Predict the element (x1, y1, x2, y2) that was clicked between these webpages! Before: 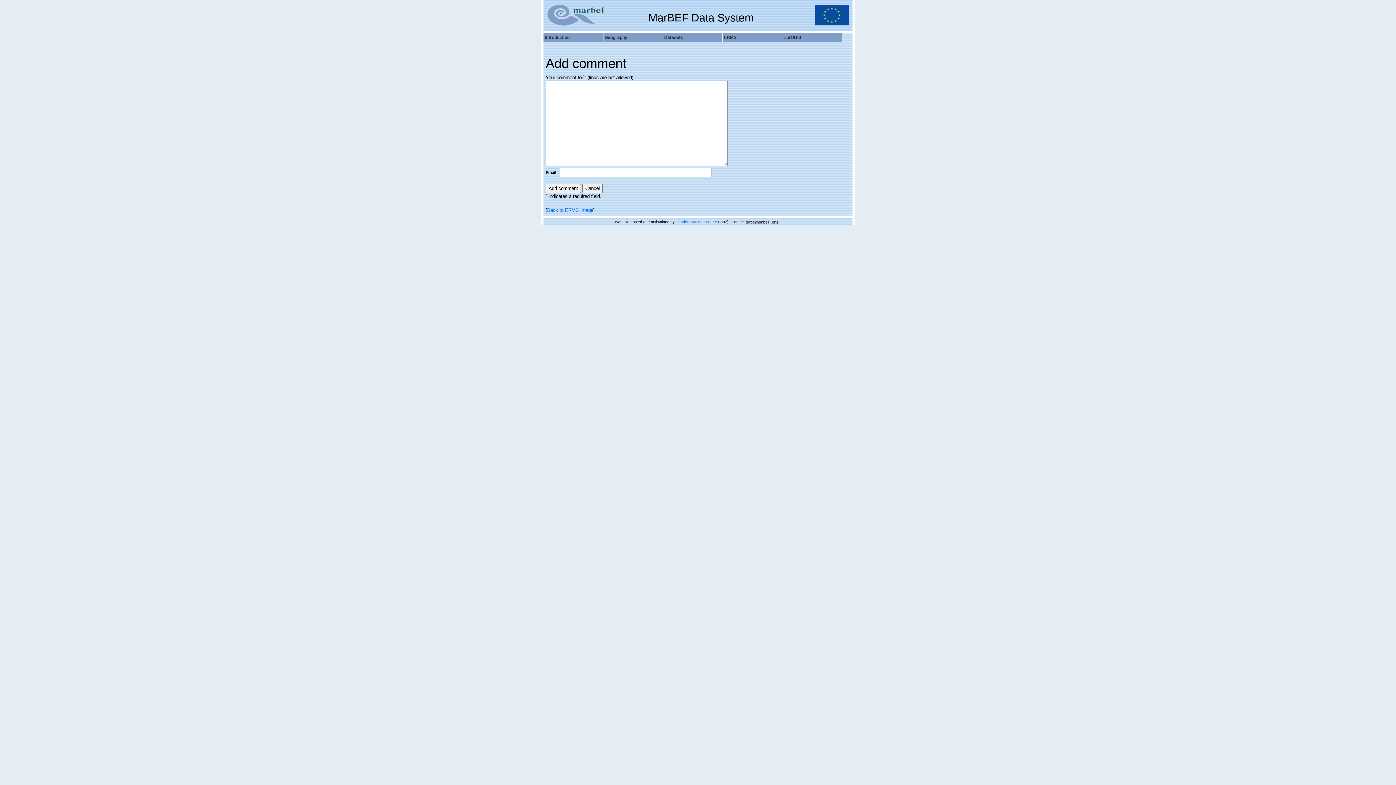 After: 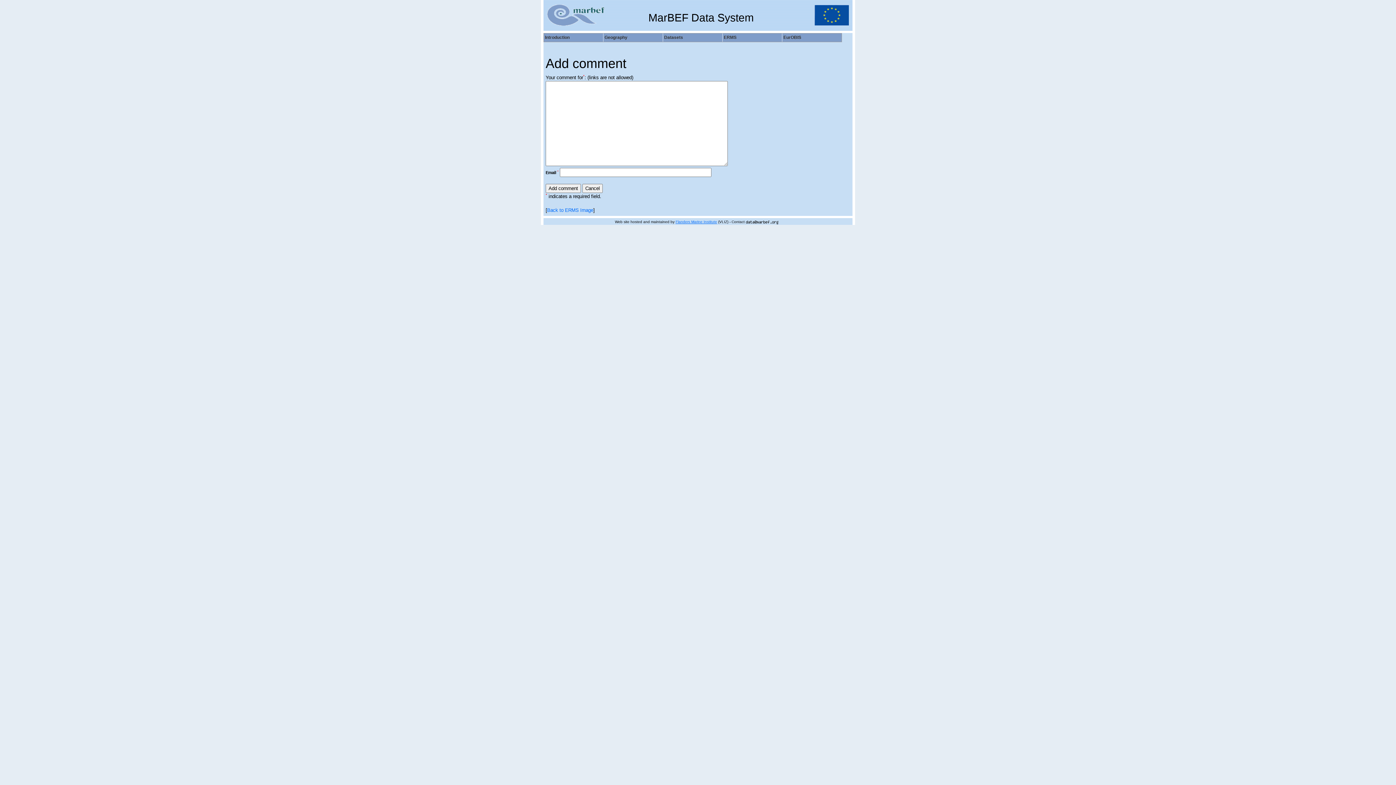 Action: label: Flanders Marine Institute bbox: (675, 220, 717, 224)